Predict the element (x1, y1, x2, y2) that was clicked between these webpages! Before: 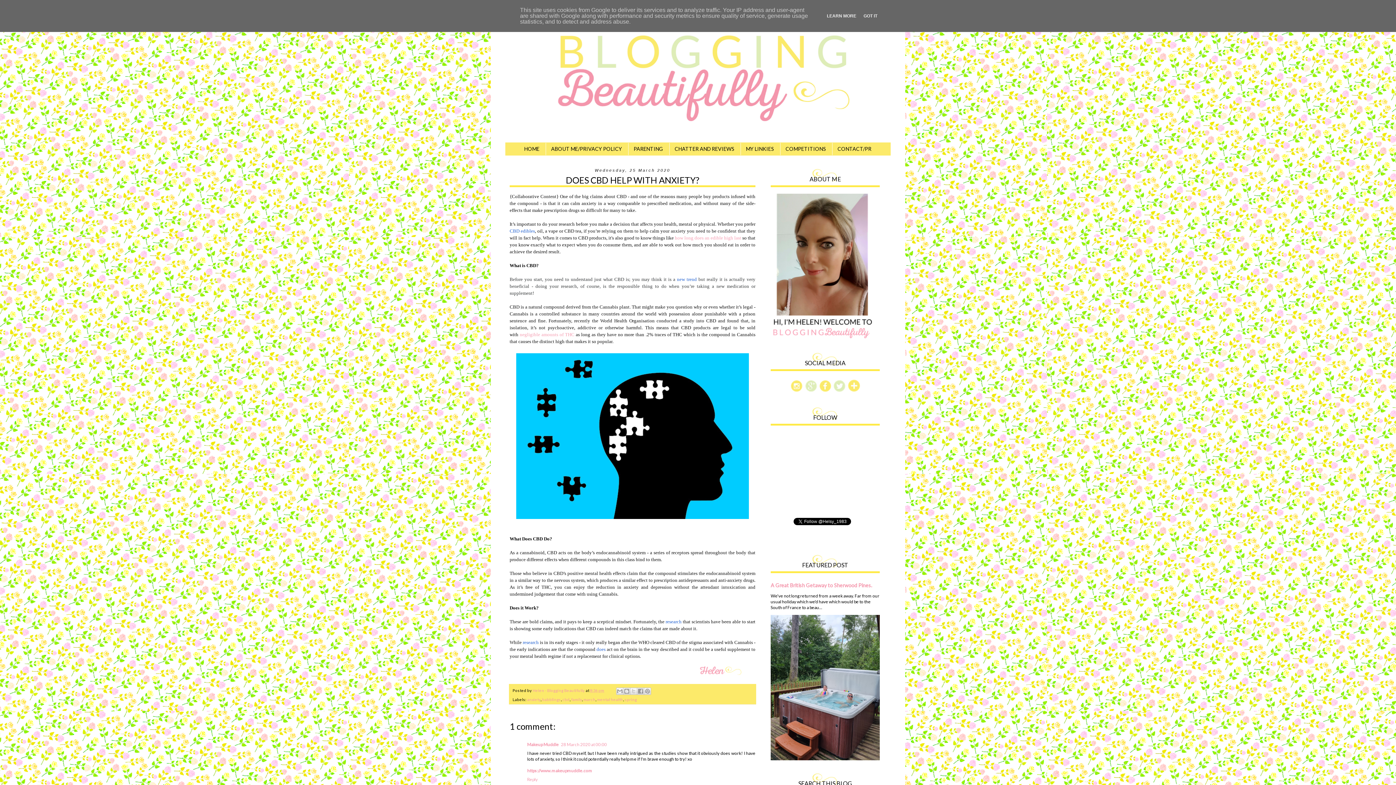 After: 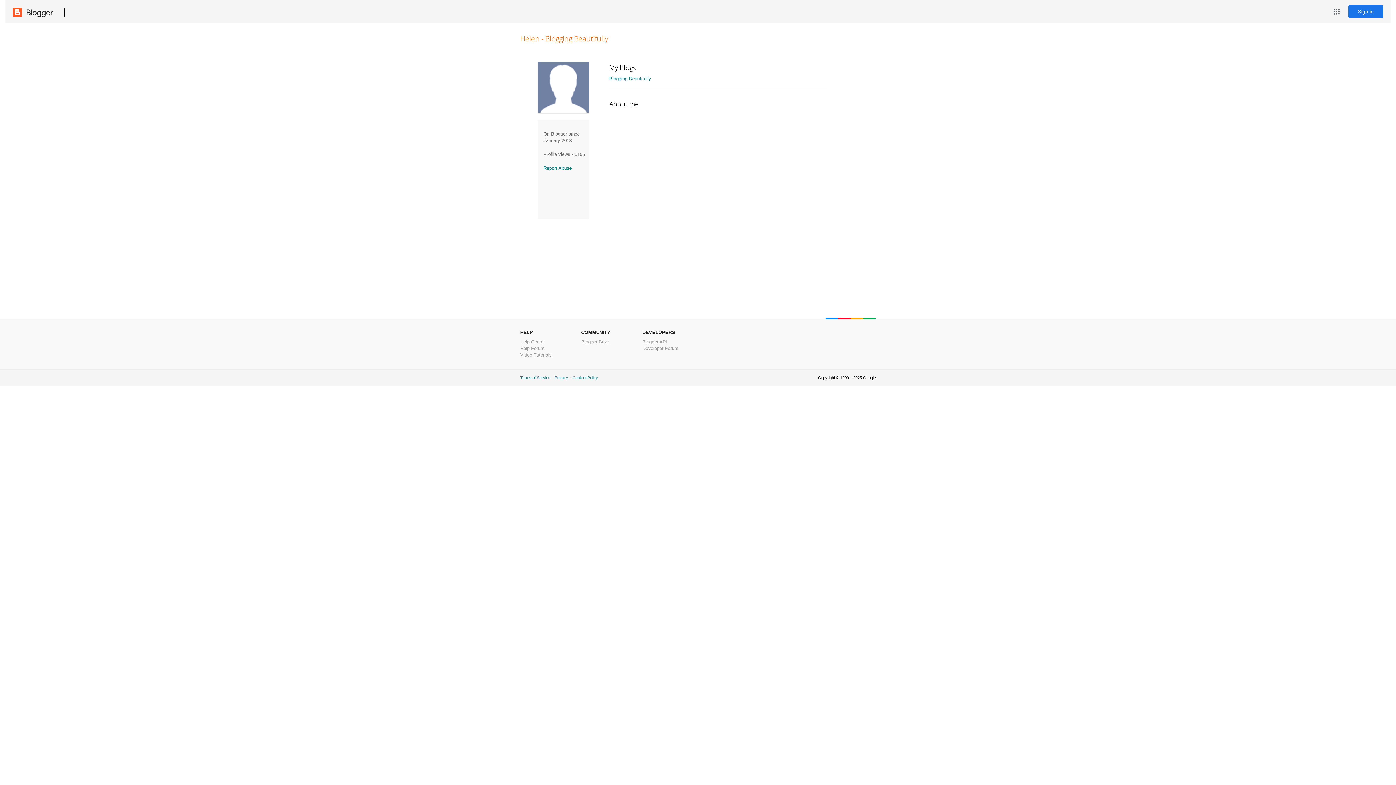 Action: label: Helen - Blogging Beautifully  bbox: (532, 688, 585, 693)